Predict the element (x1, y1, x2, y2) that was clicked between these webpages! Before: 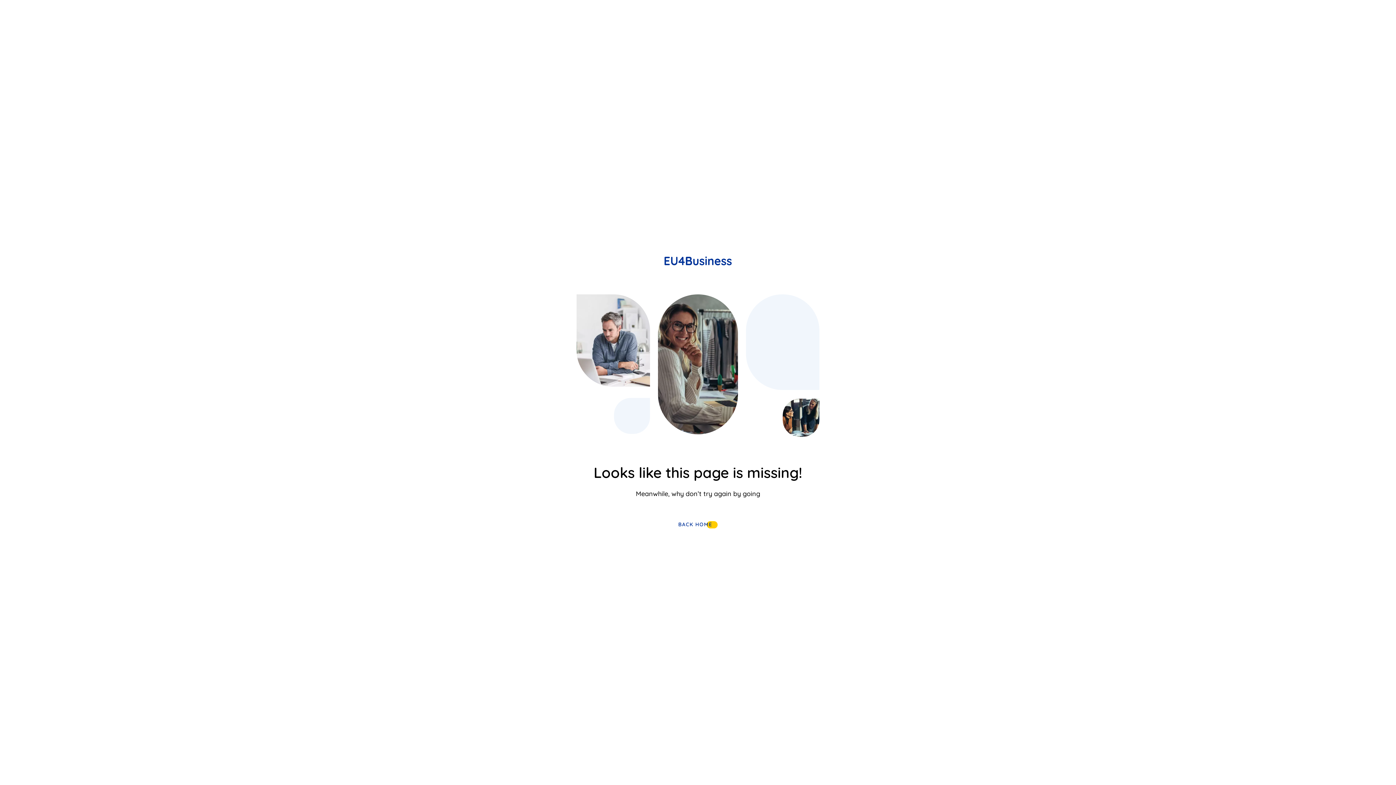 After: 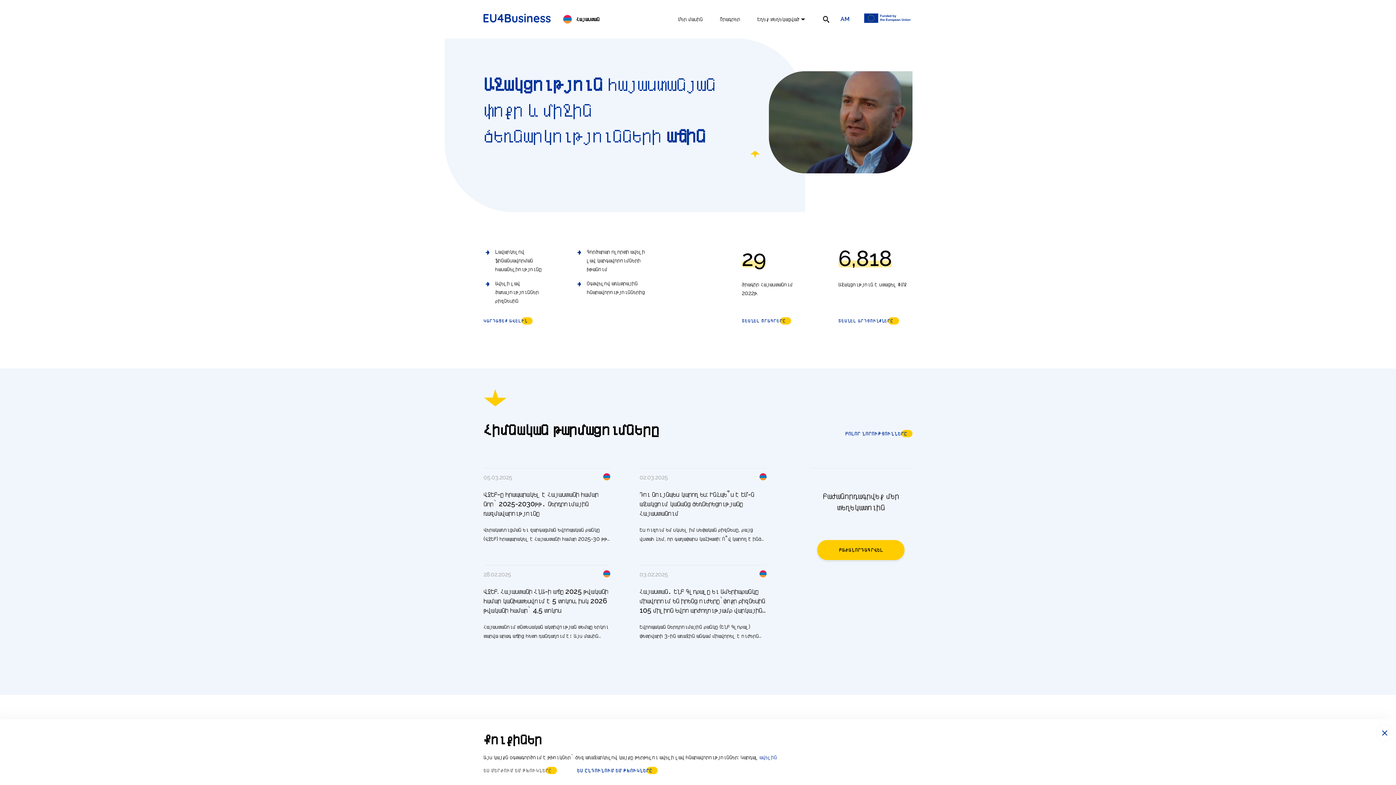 Action: bbox: (664, 259, 731, 266)